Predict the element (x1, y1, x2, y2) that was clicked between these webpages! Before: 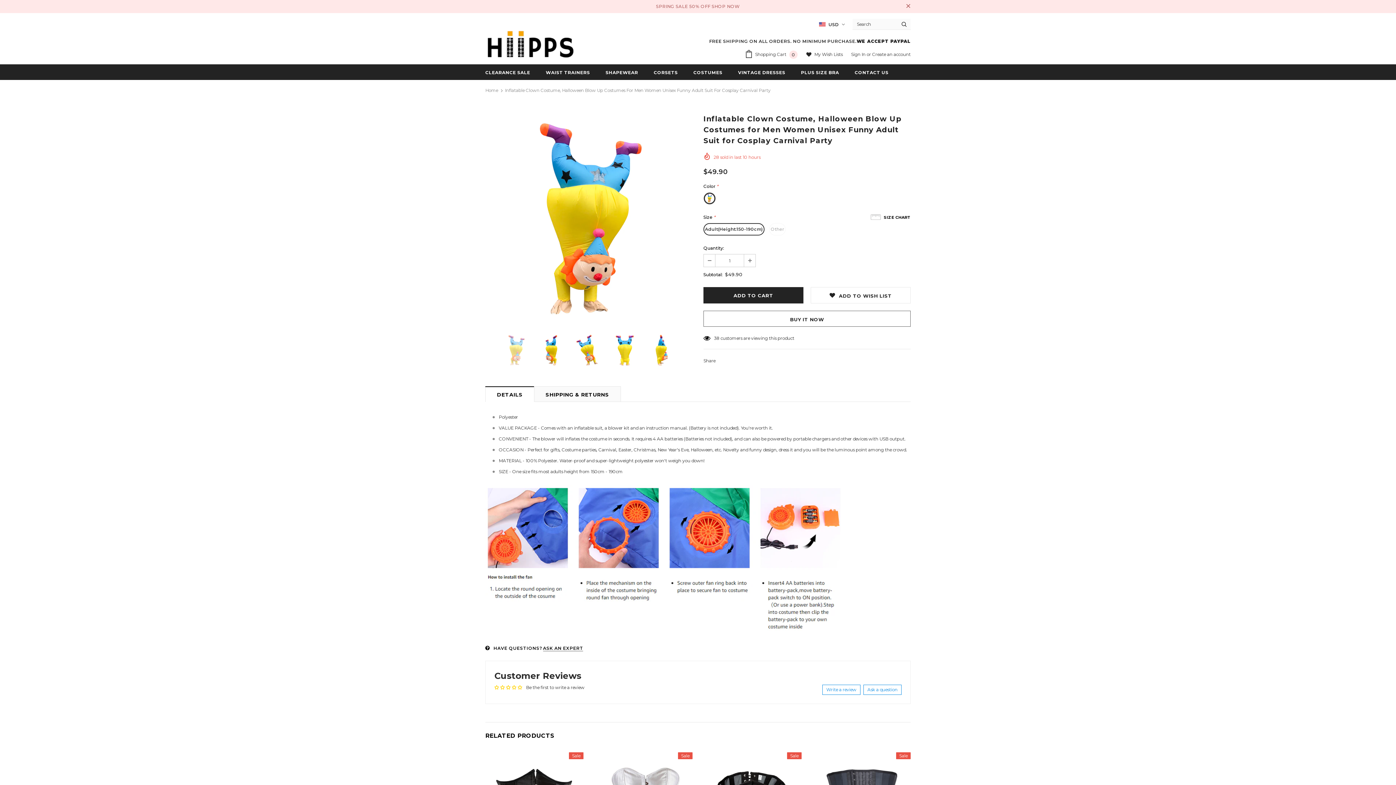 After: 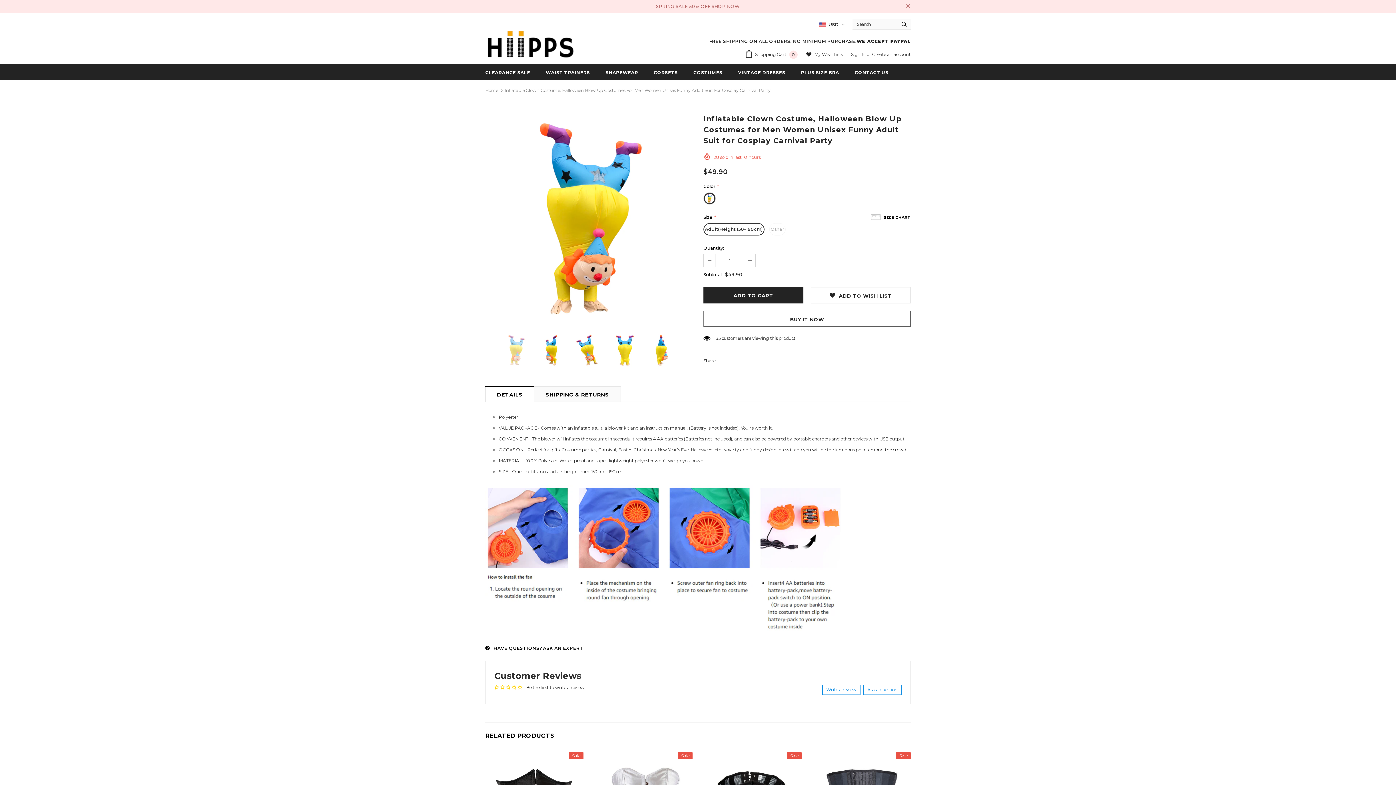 Action: bbox: (822, 685, 860, 695) label: Write a review